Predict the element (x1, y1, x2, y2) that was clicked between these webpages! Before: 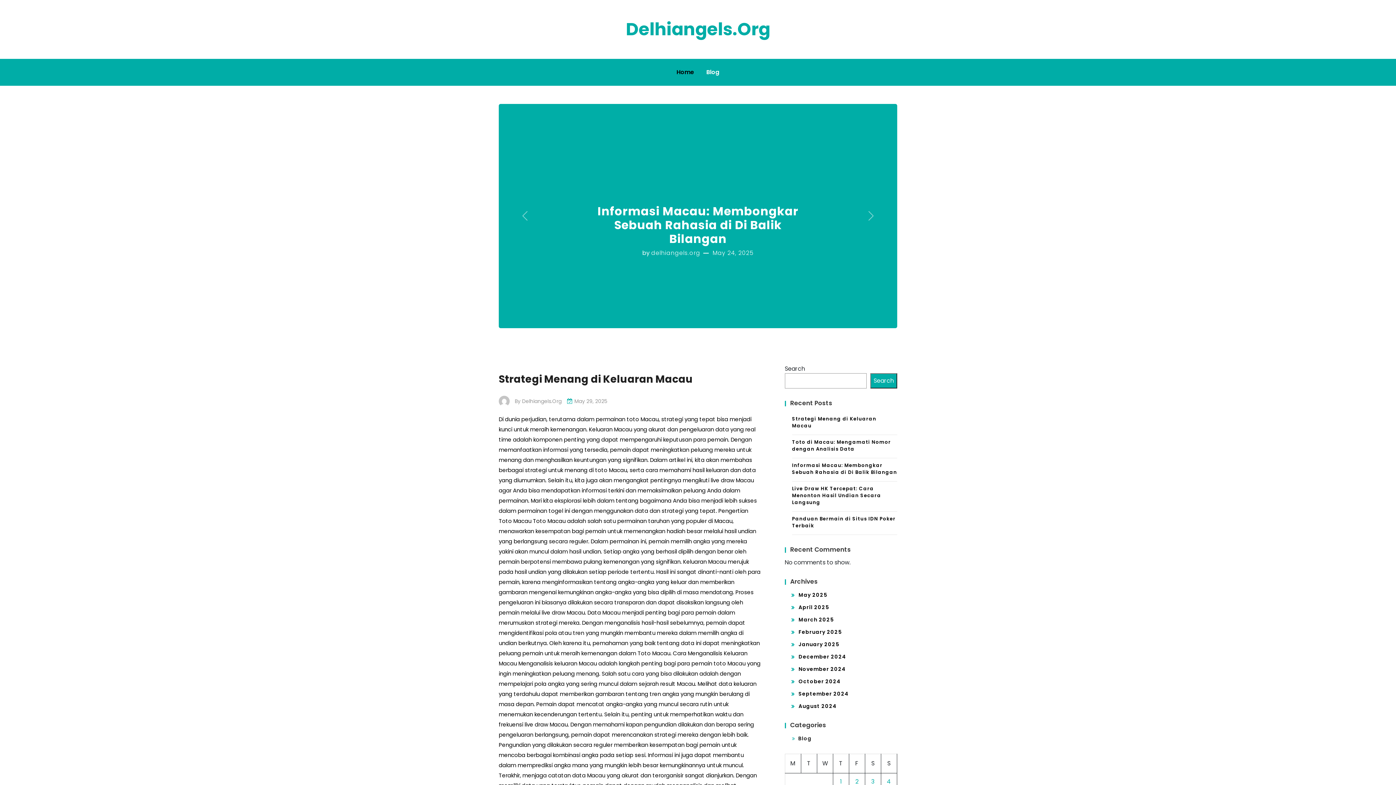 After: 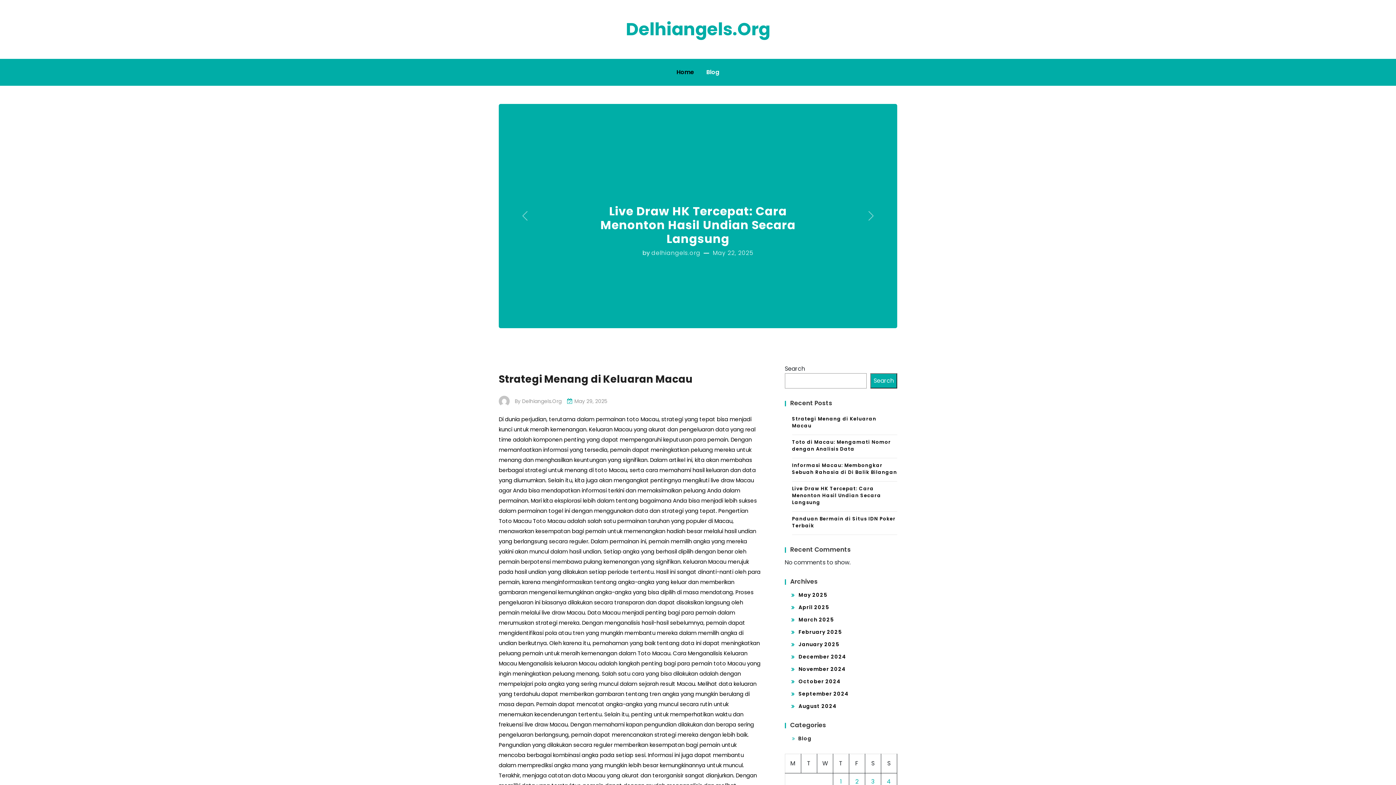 Action: bbox: (671, 62, 699, 82) label: Home